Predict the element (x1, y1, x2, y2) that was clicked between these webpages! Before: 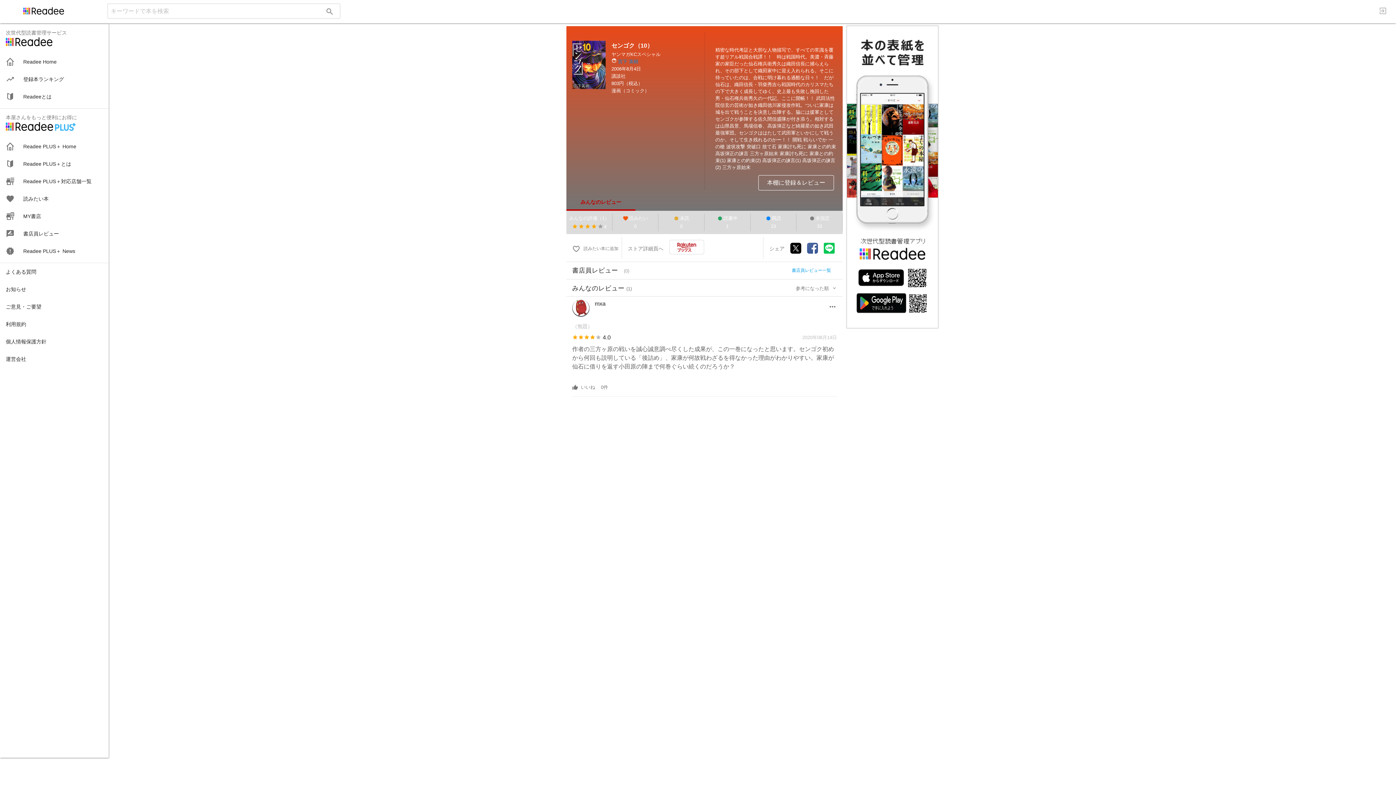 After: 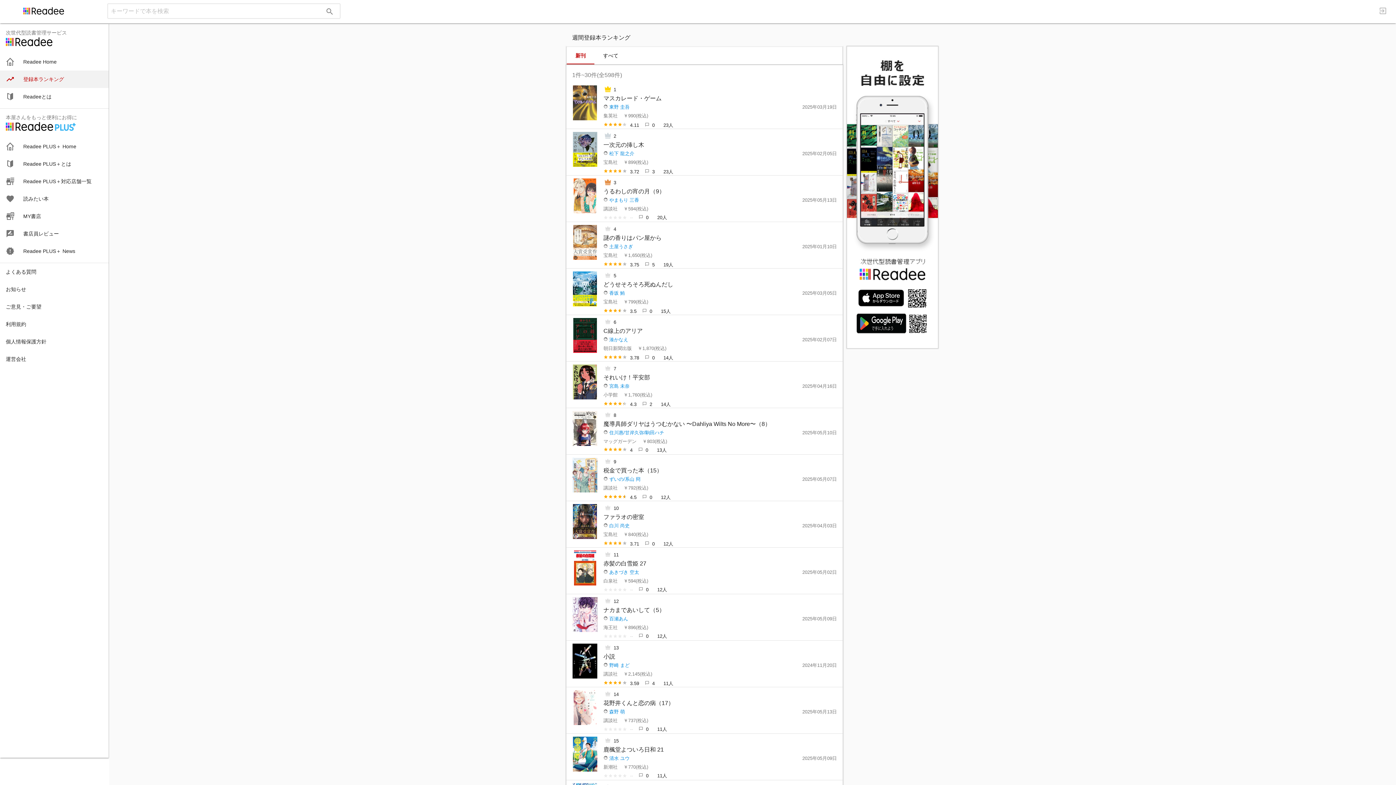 Action: bbox: (0, 70, 108, 87) label: 
登録本ランキング